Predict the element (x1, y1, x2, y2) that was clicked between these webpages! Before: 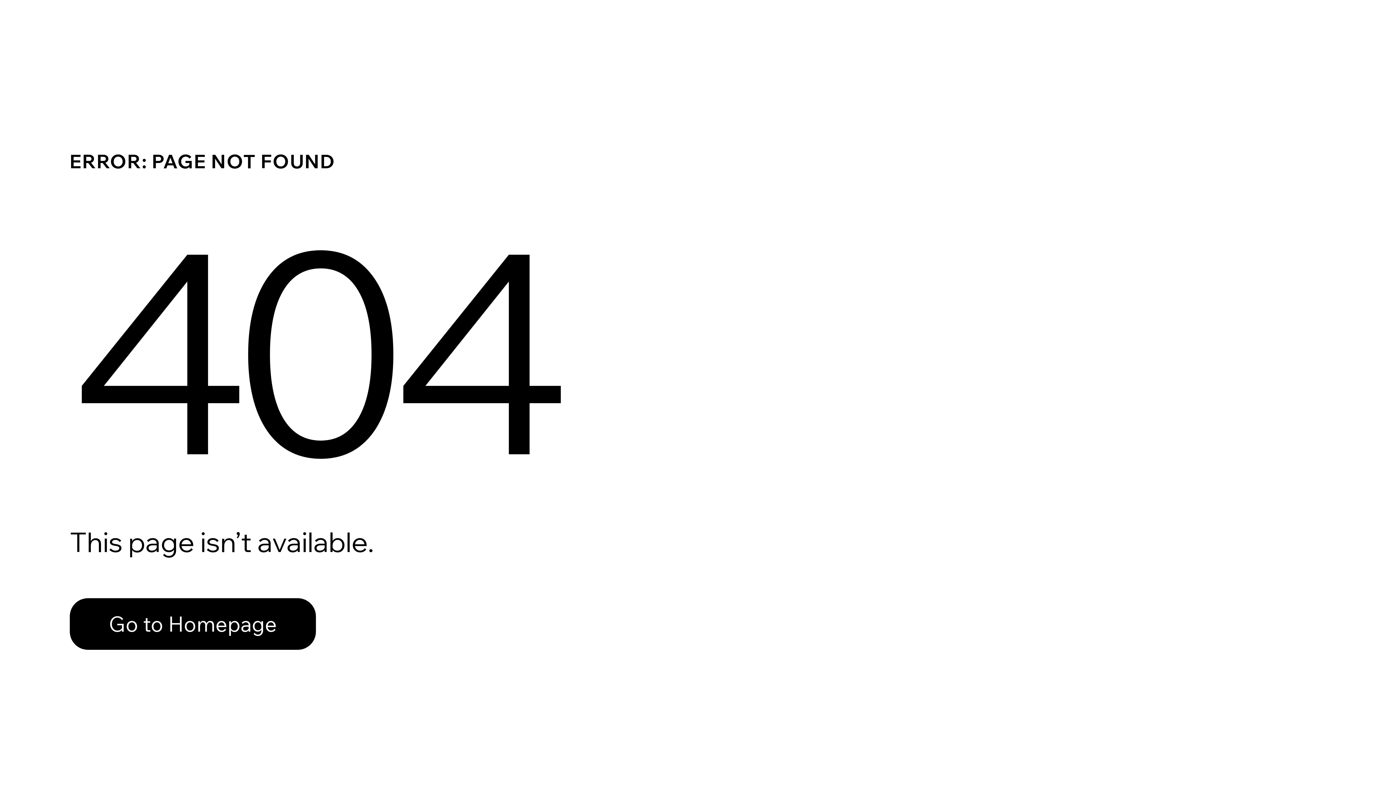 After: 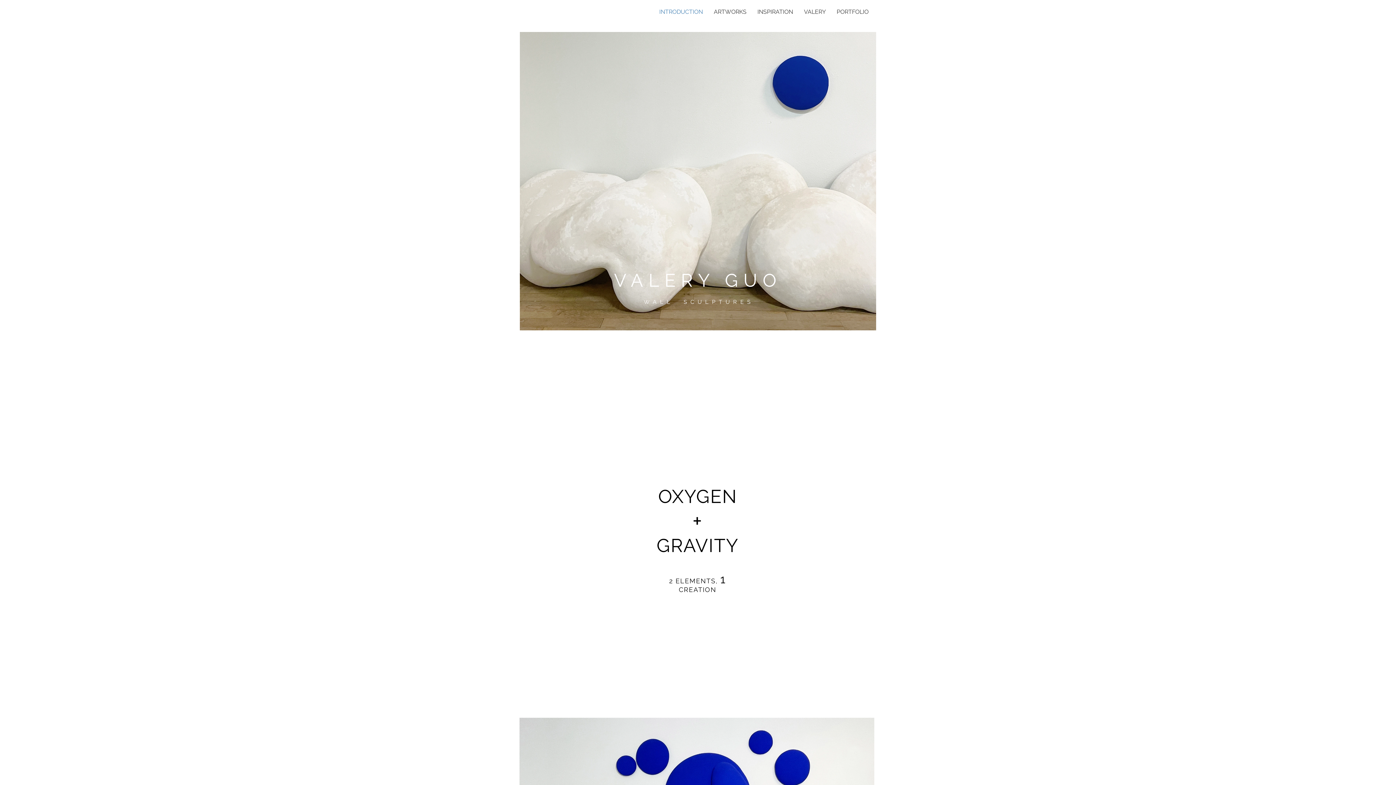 Action: bbox: (69, 598, 316, 650) label: Go to Homepage